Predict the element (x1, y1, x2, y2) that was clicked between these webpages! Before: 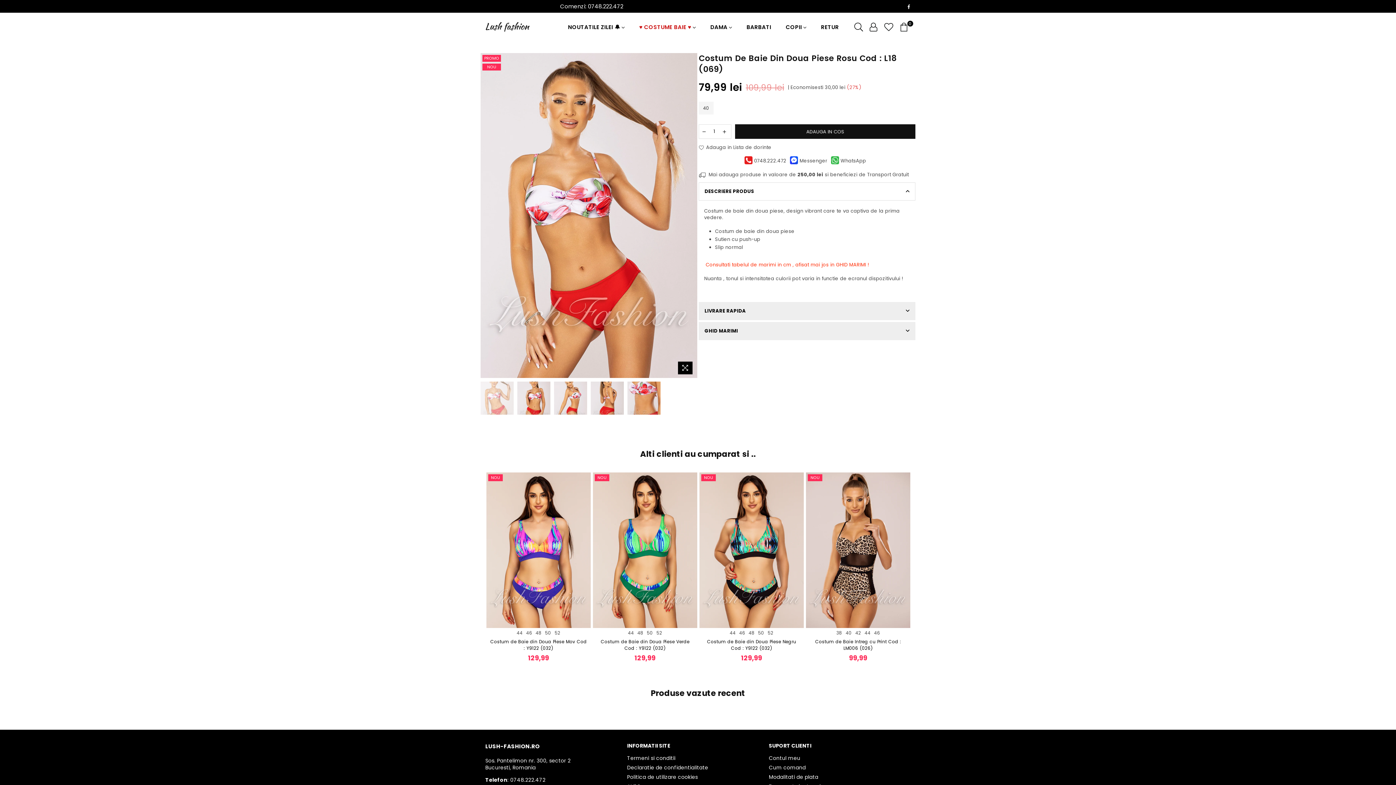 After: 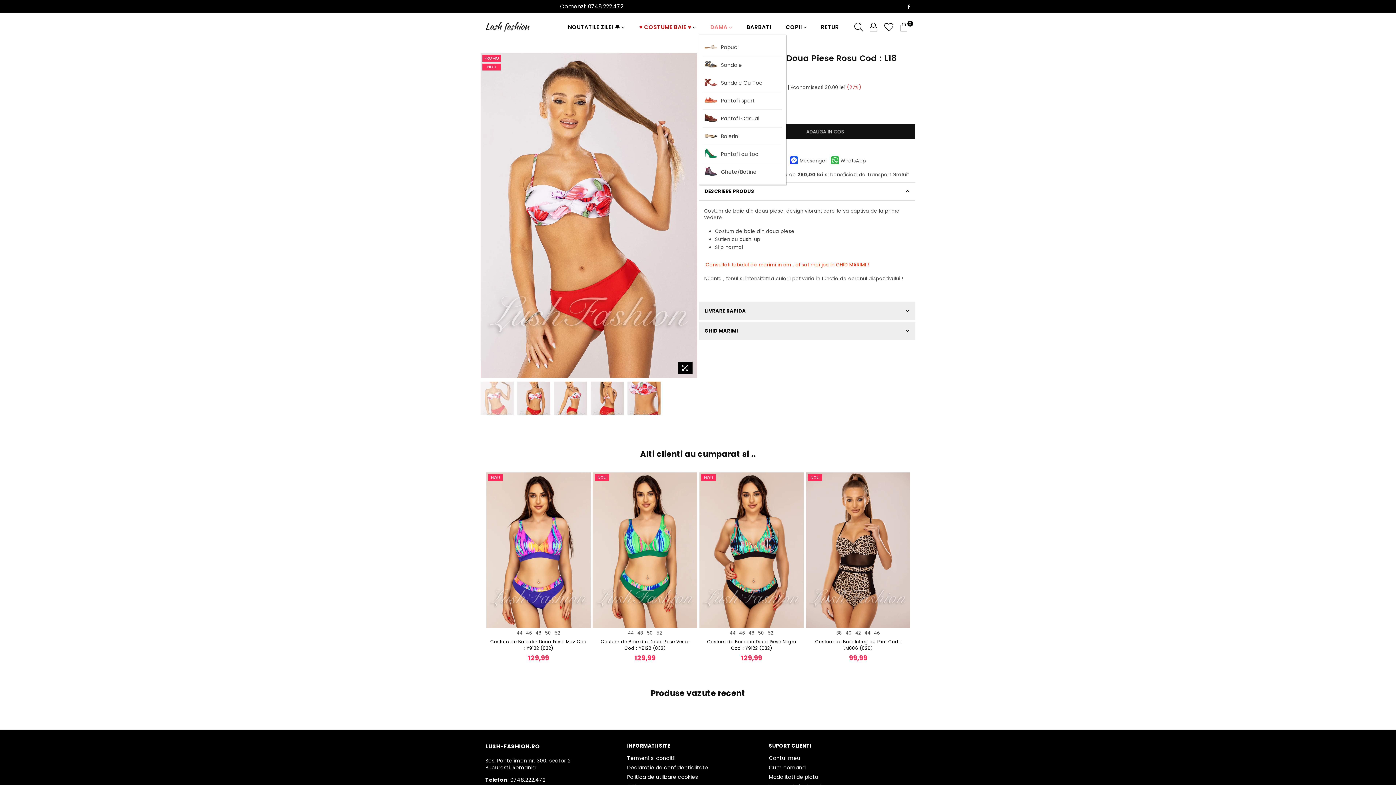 Action: bbox: (705, 20, 737, 34) label: DAMA 